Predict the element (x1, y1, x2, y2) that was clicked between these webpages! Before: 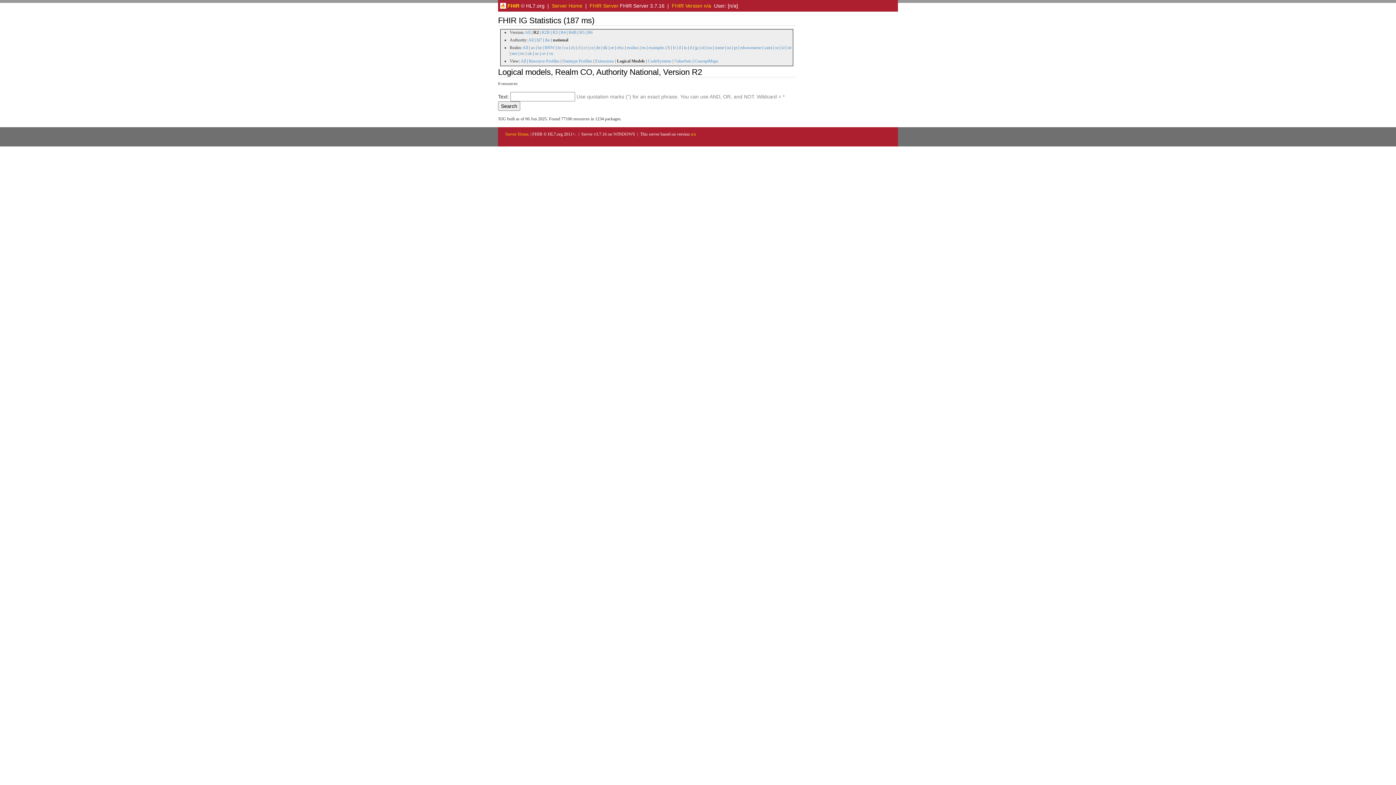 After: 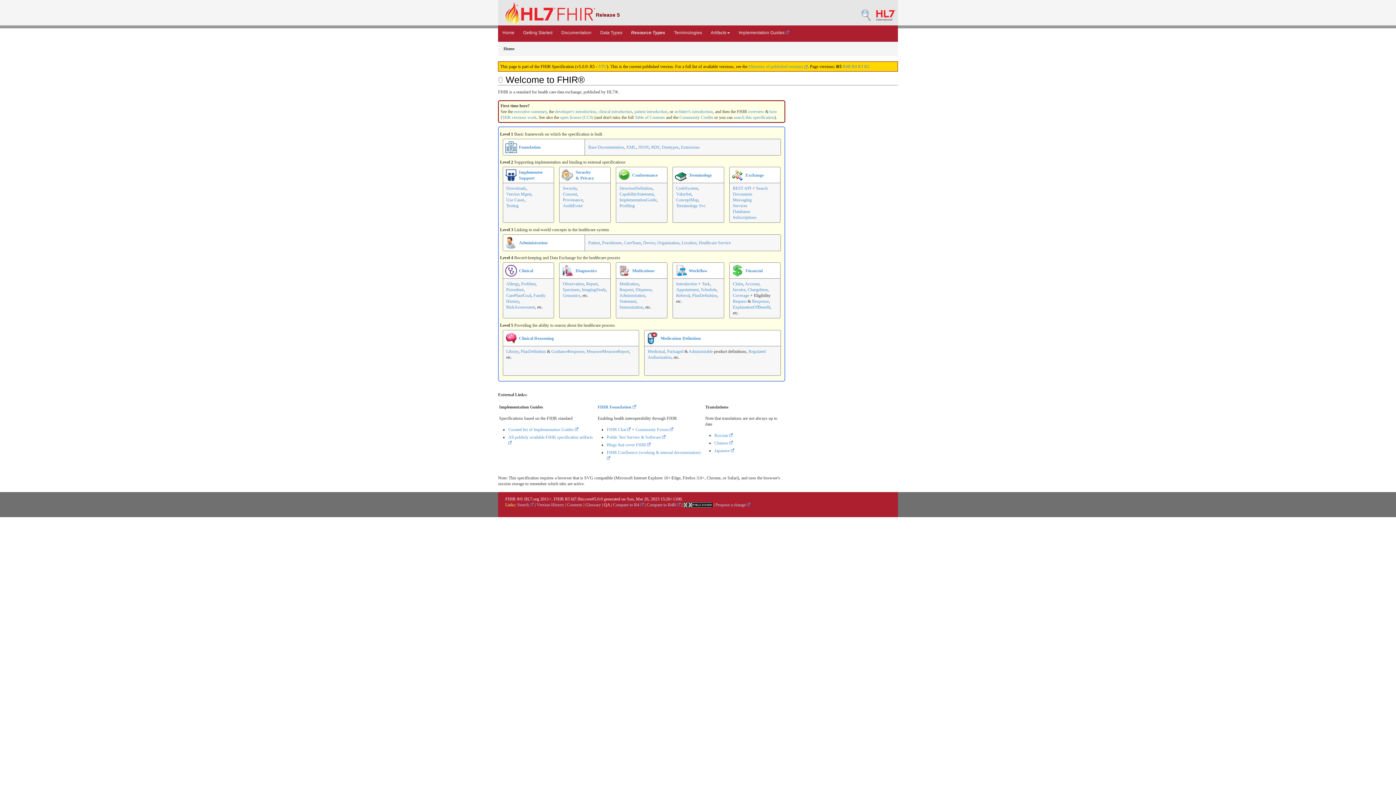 Action: bbox: (500, 2, 519, 8) label:  FHIR